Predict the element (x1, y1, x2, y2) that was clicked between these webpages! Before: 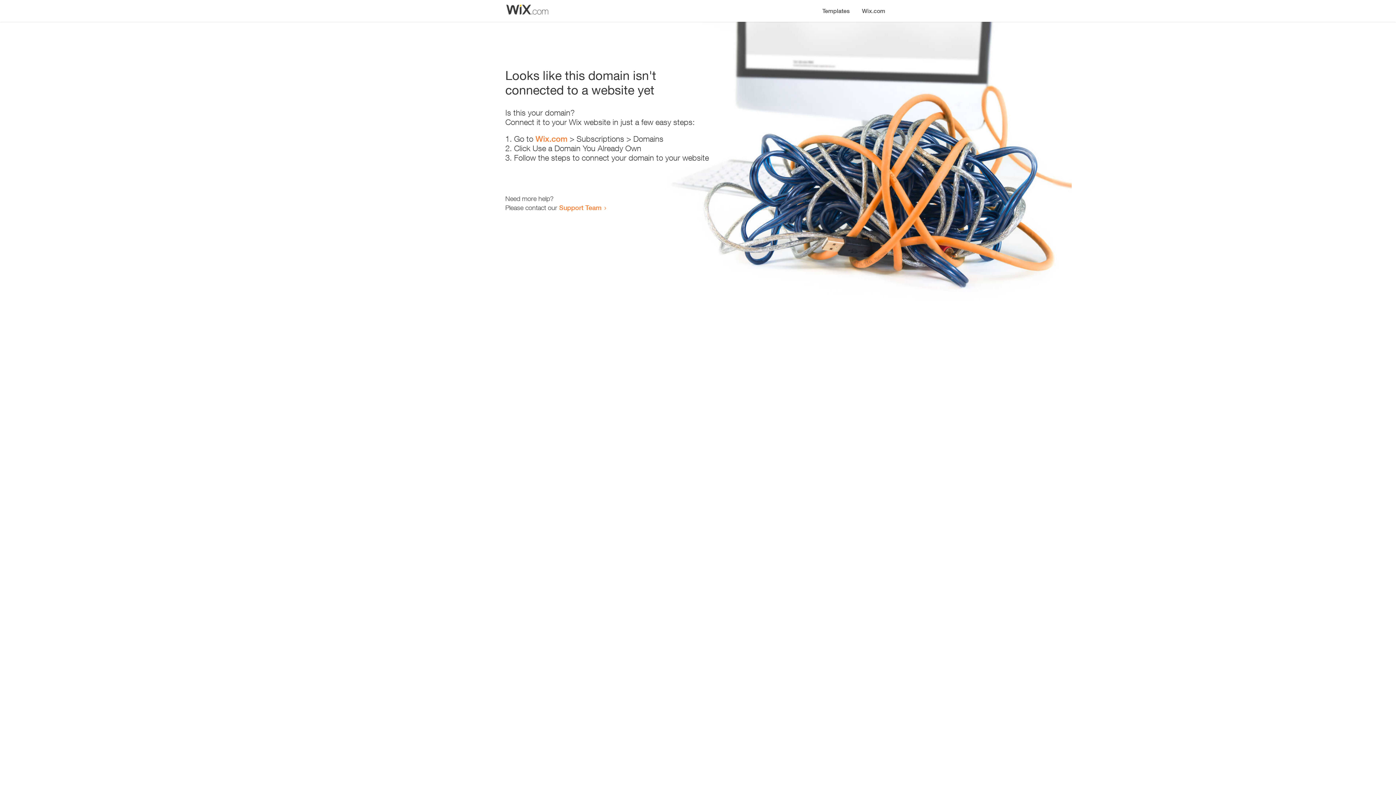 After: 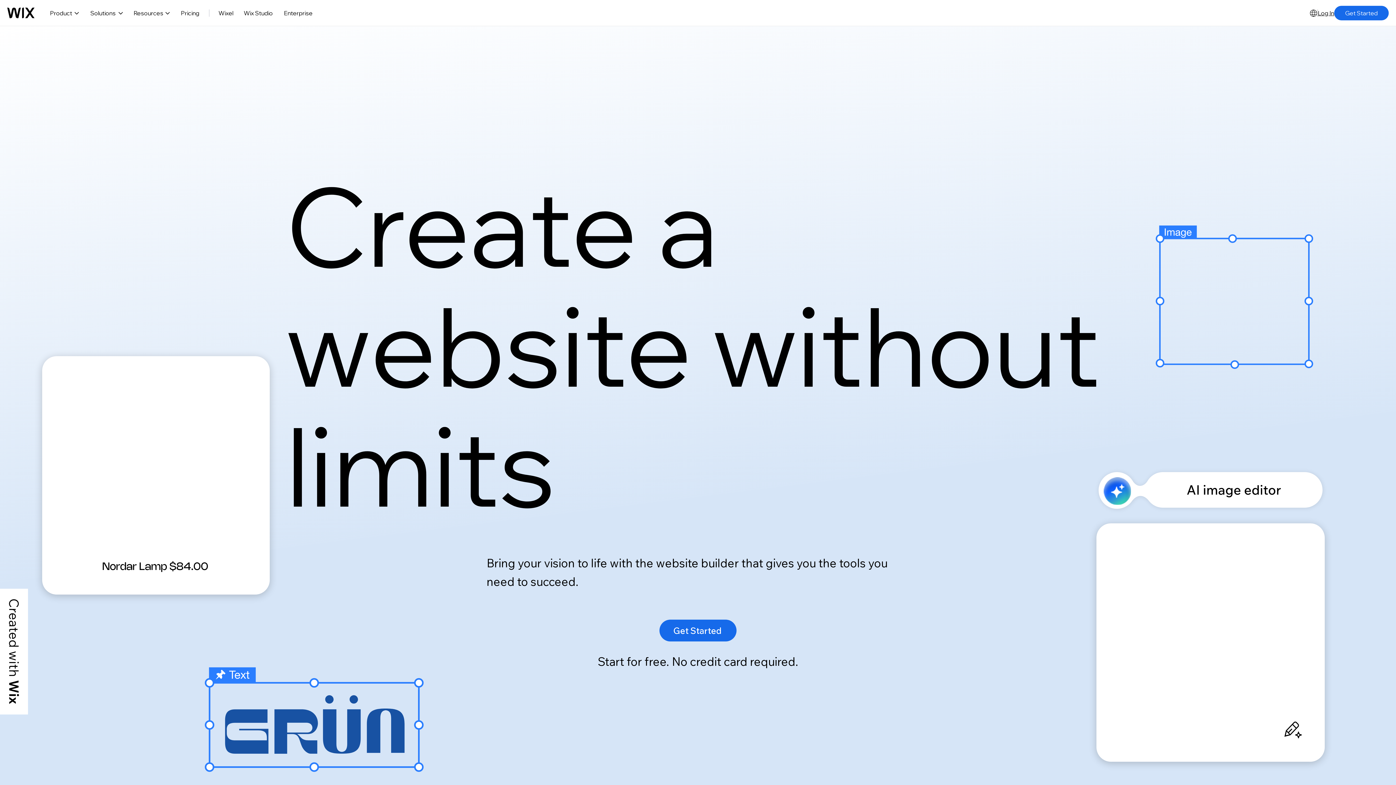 Action: label: Wix.com bbox: (856, 0, 890, 14)